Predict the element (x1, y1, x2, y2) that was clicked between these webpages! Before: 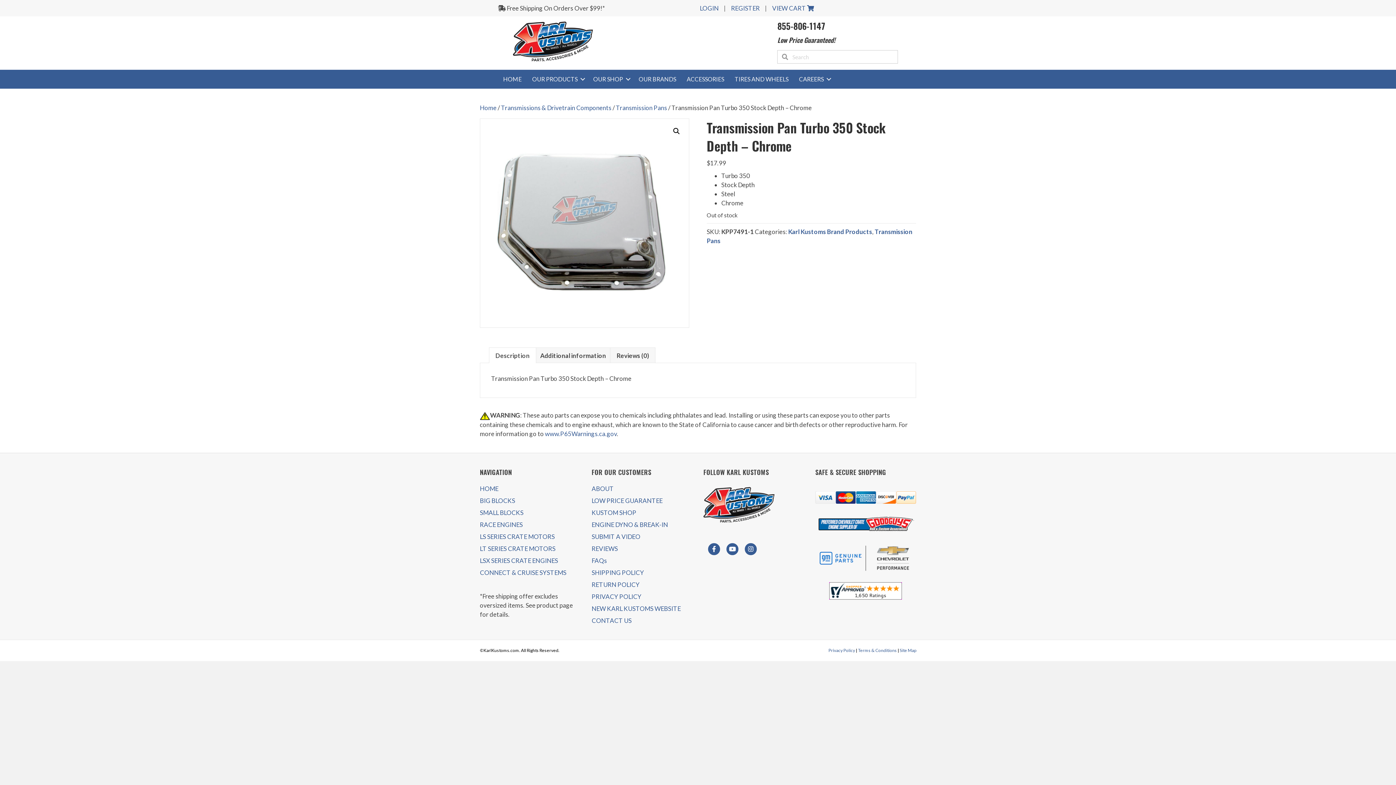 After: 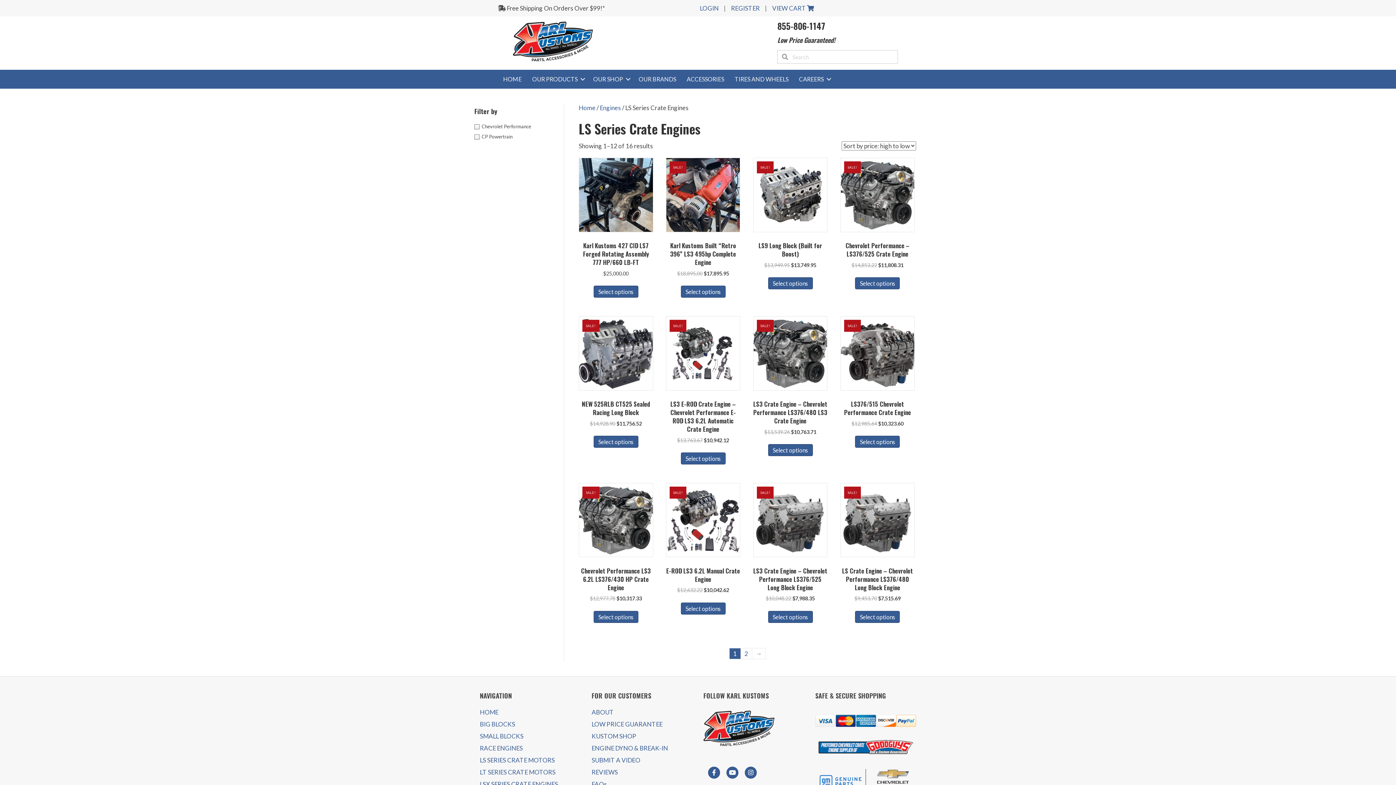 Action: bbox: (480, 533, 554, 540) label: LS SERIES CRATE MOTORS